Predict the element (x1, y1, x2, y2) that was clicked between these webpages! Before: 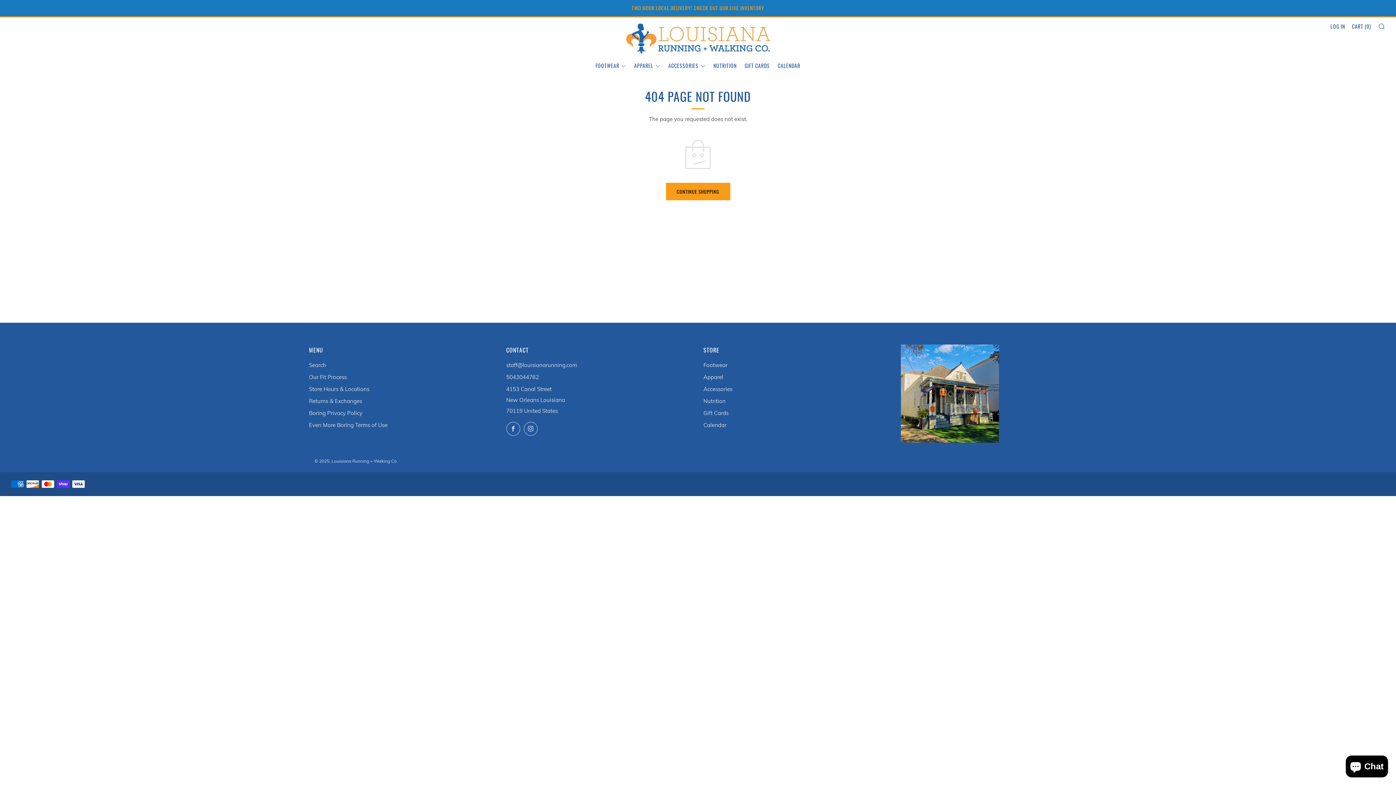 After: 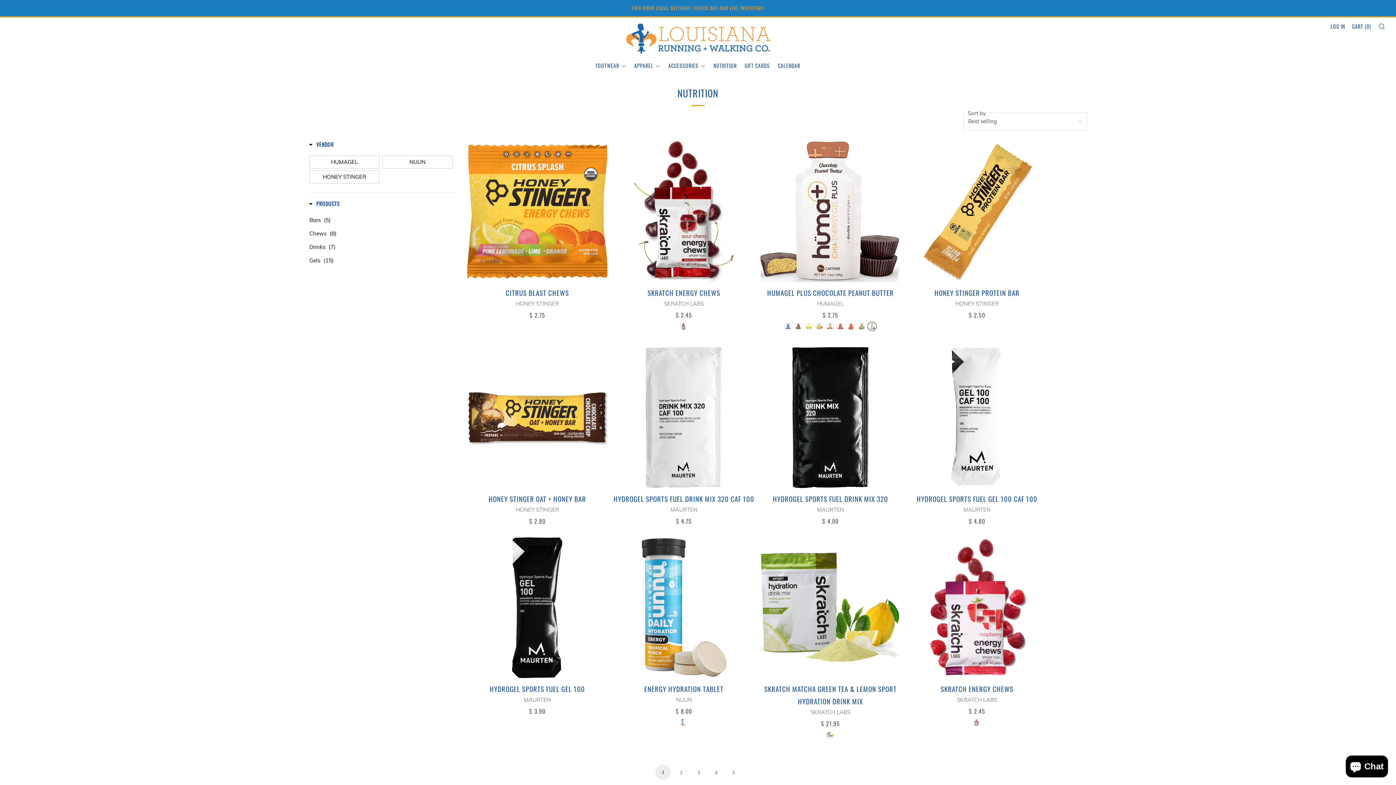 Action: bbox: (713, 60, 736, 71) label: NUTRITION